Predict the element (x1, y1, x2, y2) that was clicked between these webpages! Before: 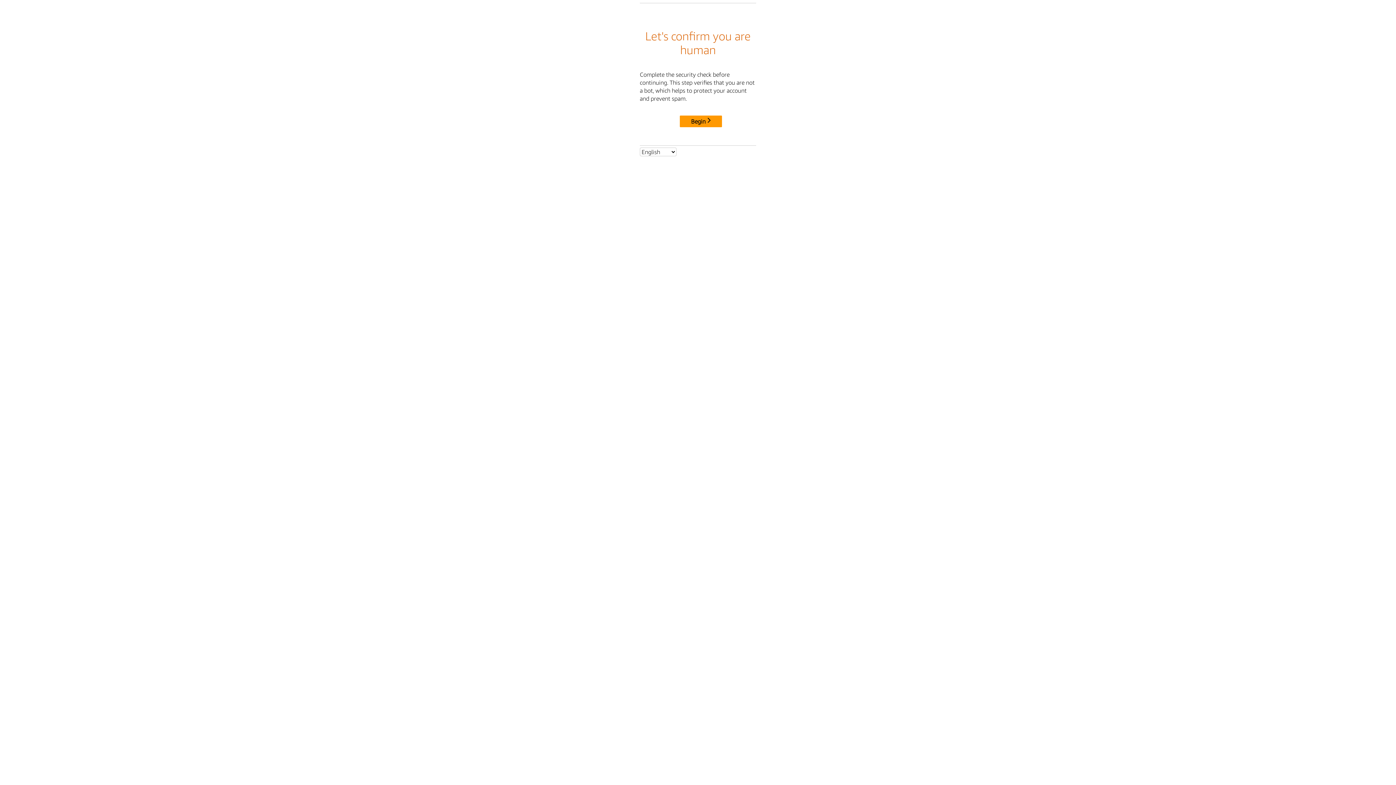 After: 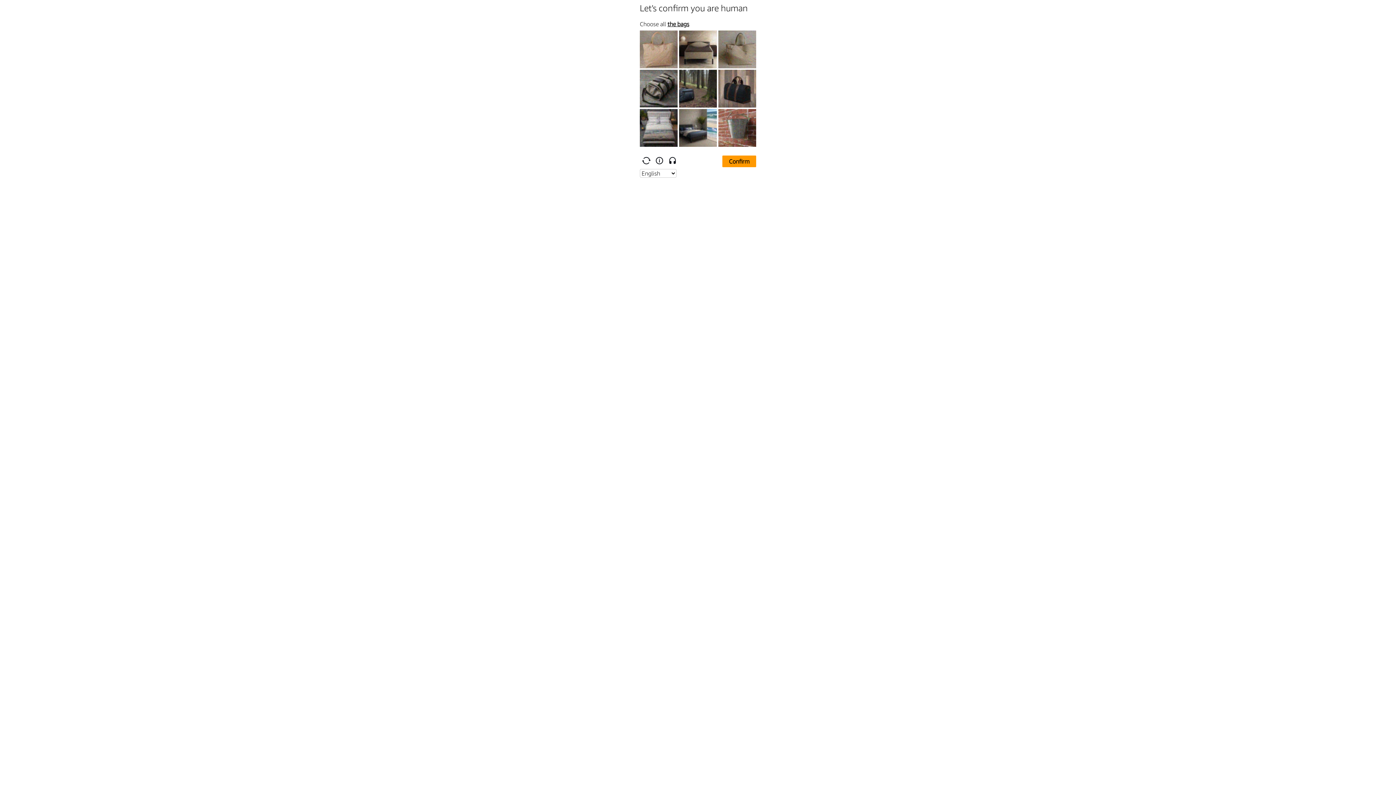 Action: label: Begin bbox: (680, 115, 722, 127)